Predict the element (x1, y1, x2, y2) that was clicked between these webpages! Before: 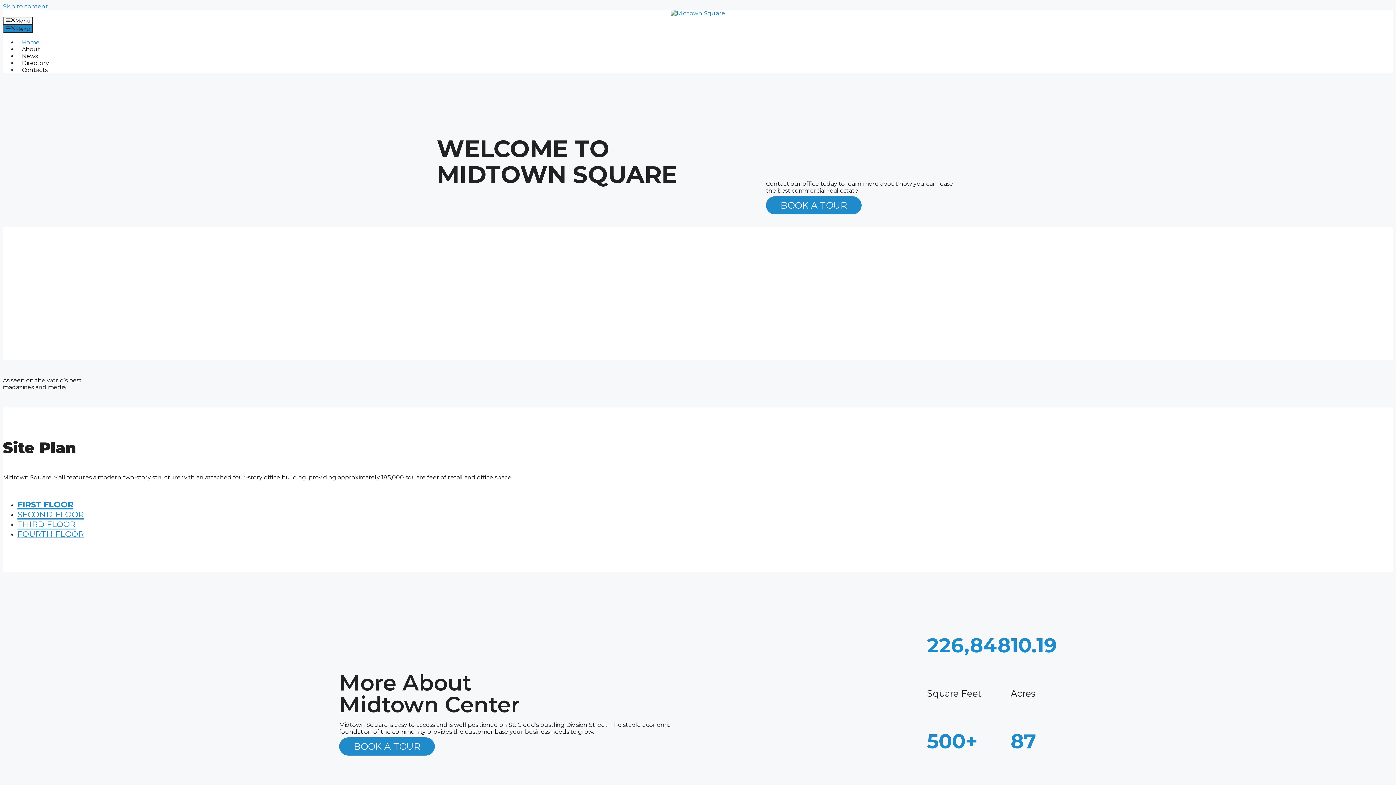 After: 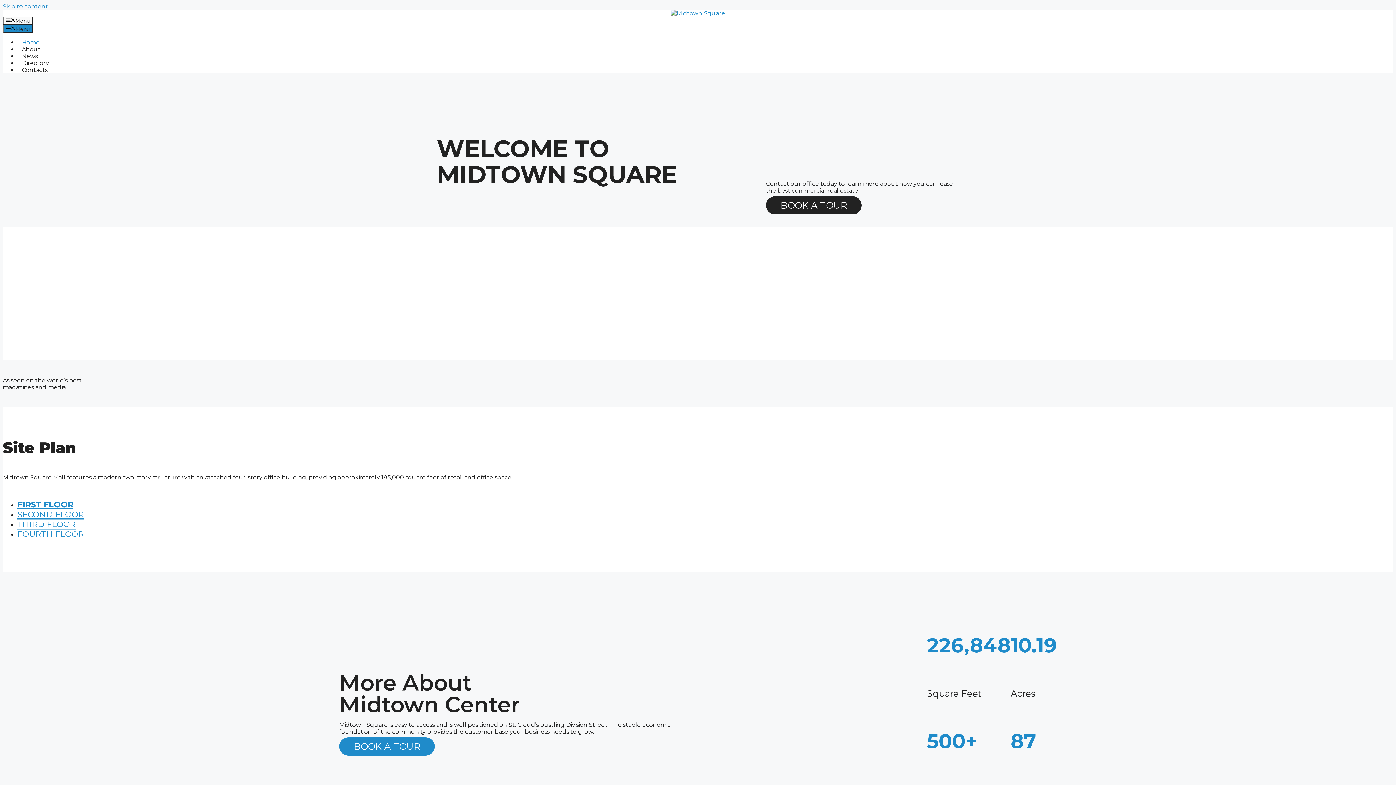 Action: bbox: (766, 196, 861, 214) label: BOOK A TOUR